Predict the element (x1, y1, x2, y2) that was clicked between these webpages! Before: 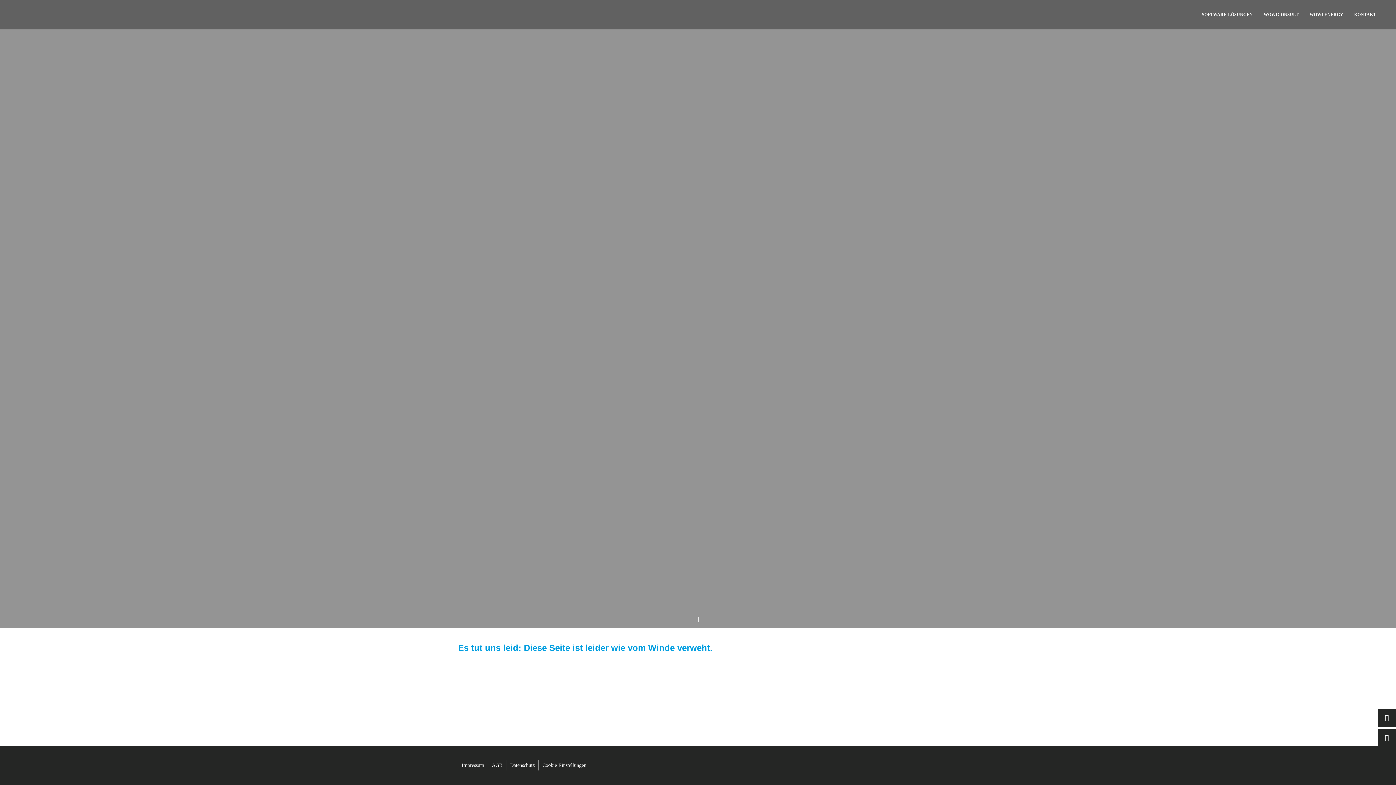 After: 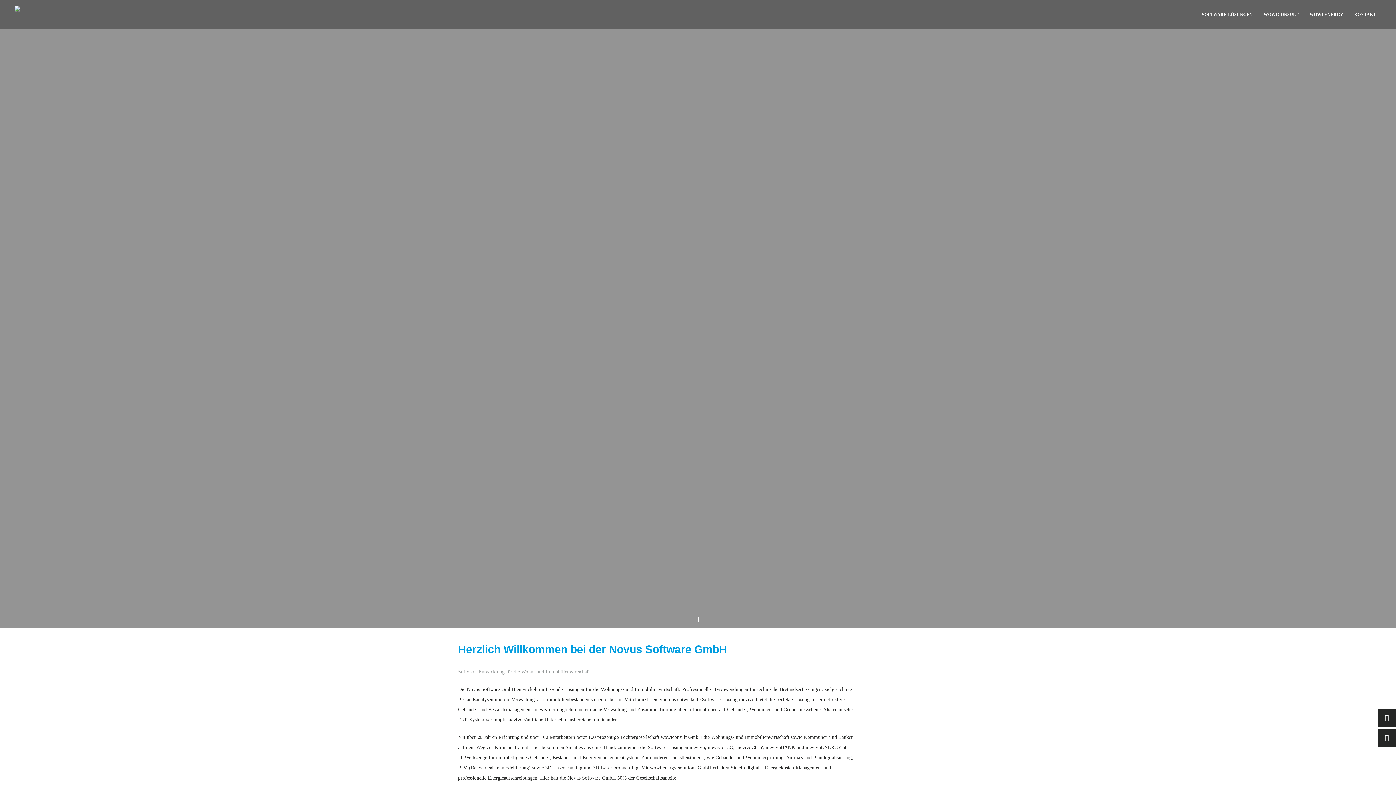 Action: bbox: (14, 11, 29, 17)